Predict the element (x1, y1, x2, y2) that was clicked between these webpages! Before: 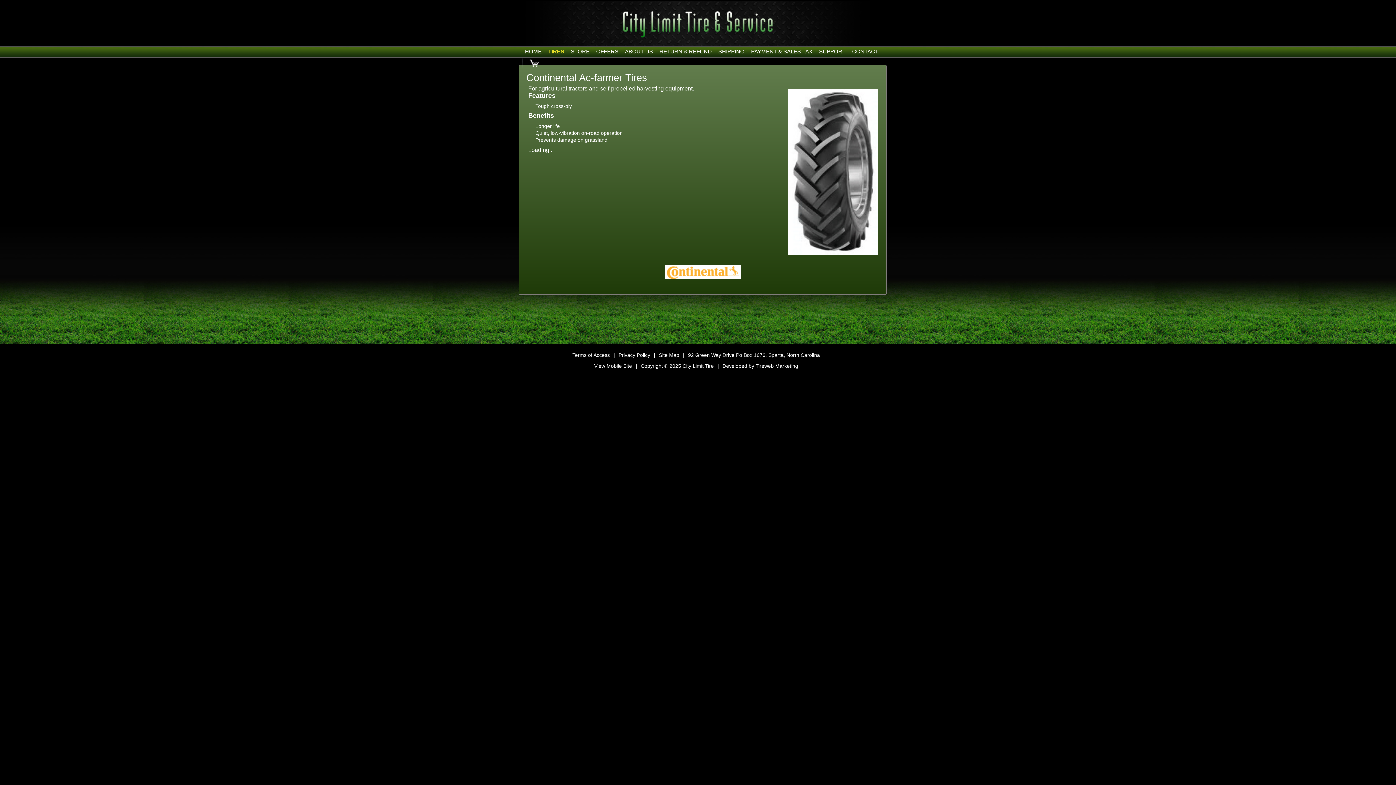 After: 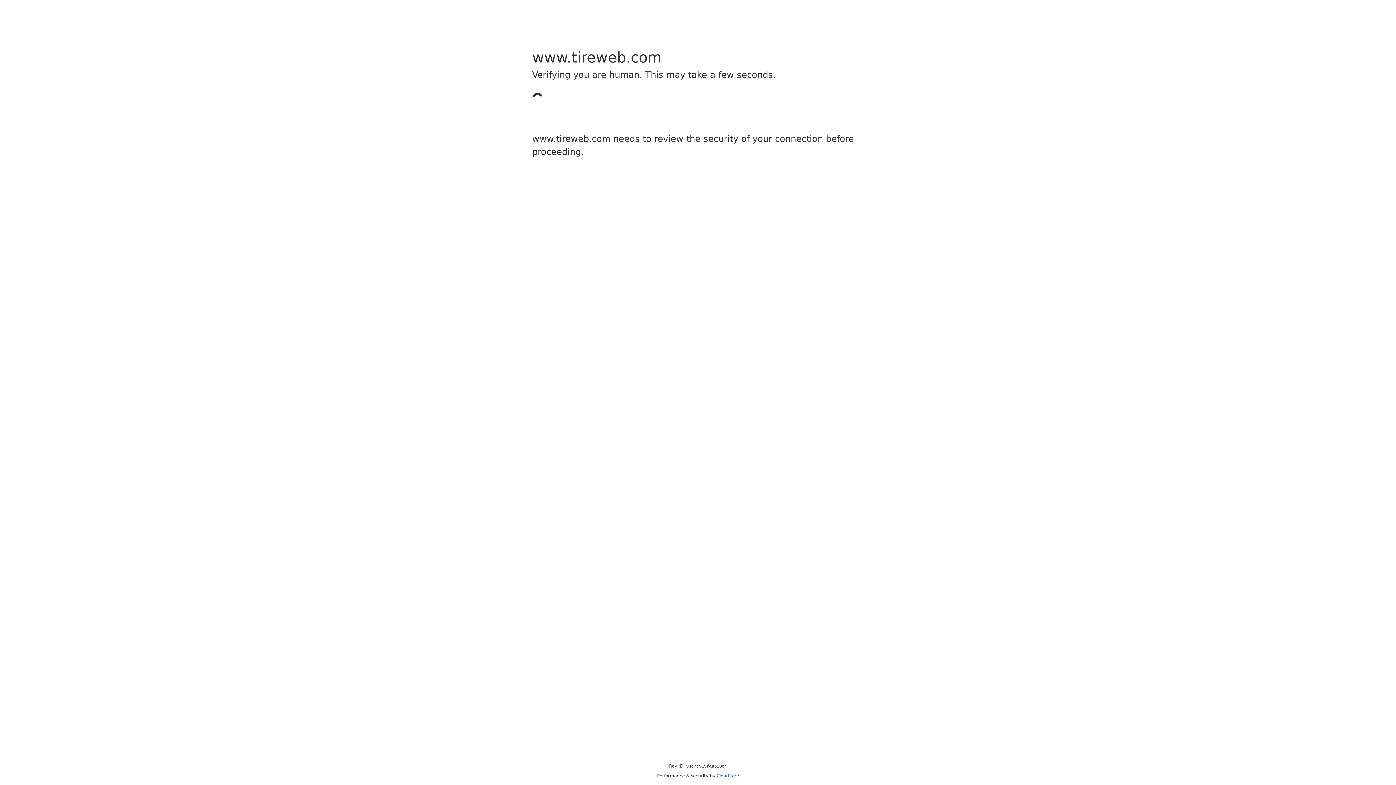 Action: bbox: (722, 363, 798, 369) label: Developed by Tireweb Marketing